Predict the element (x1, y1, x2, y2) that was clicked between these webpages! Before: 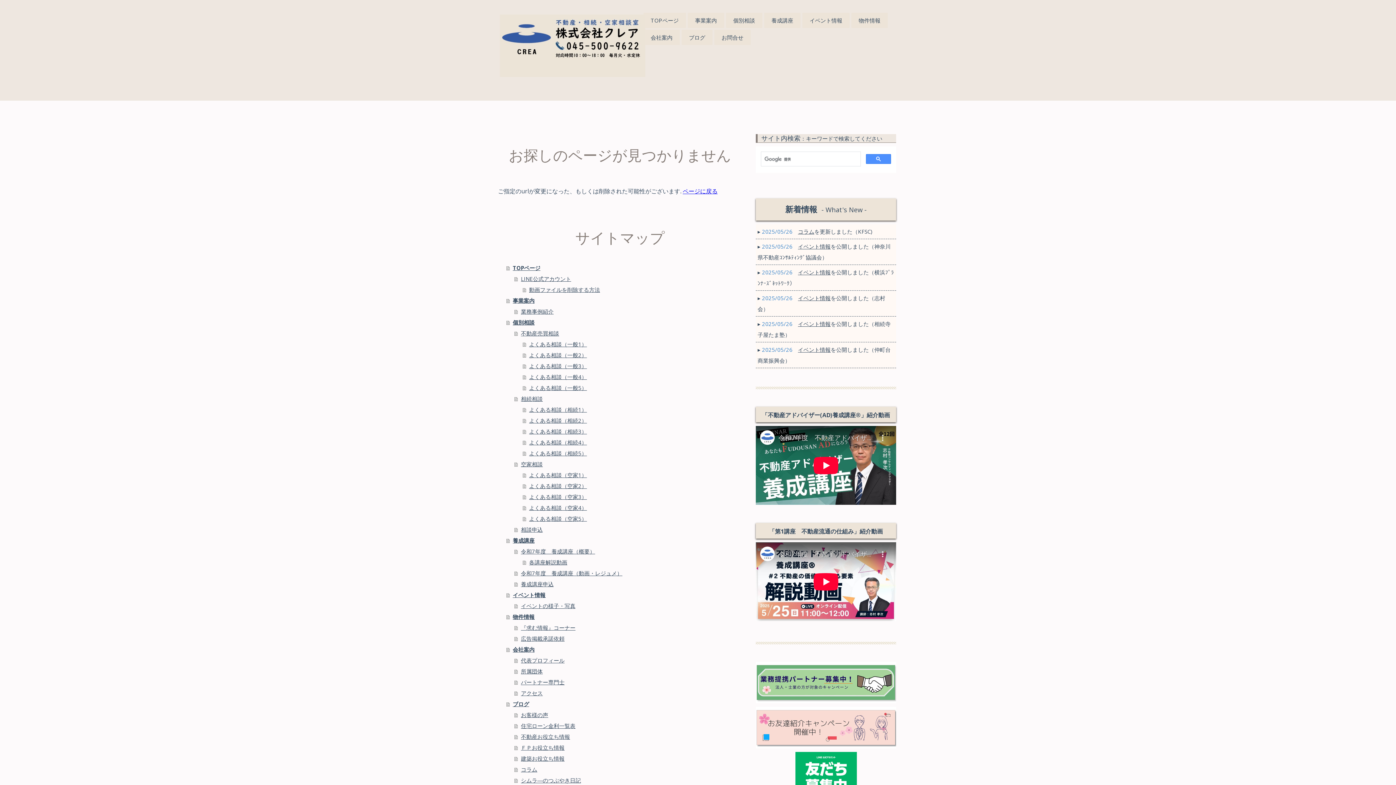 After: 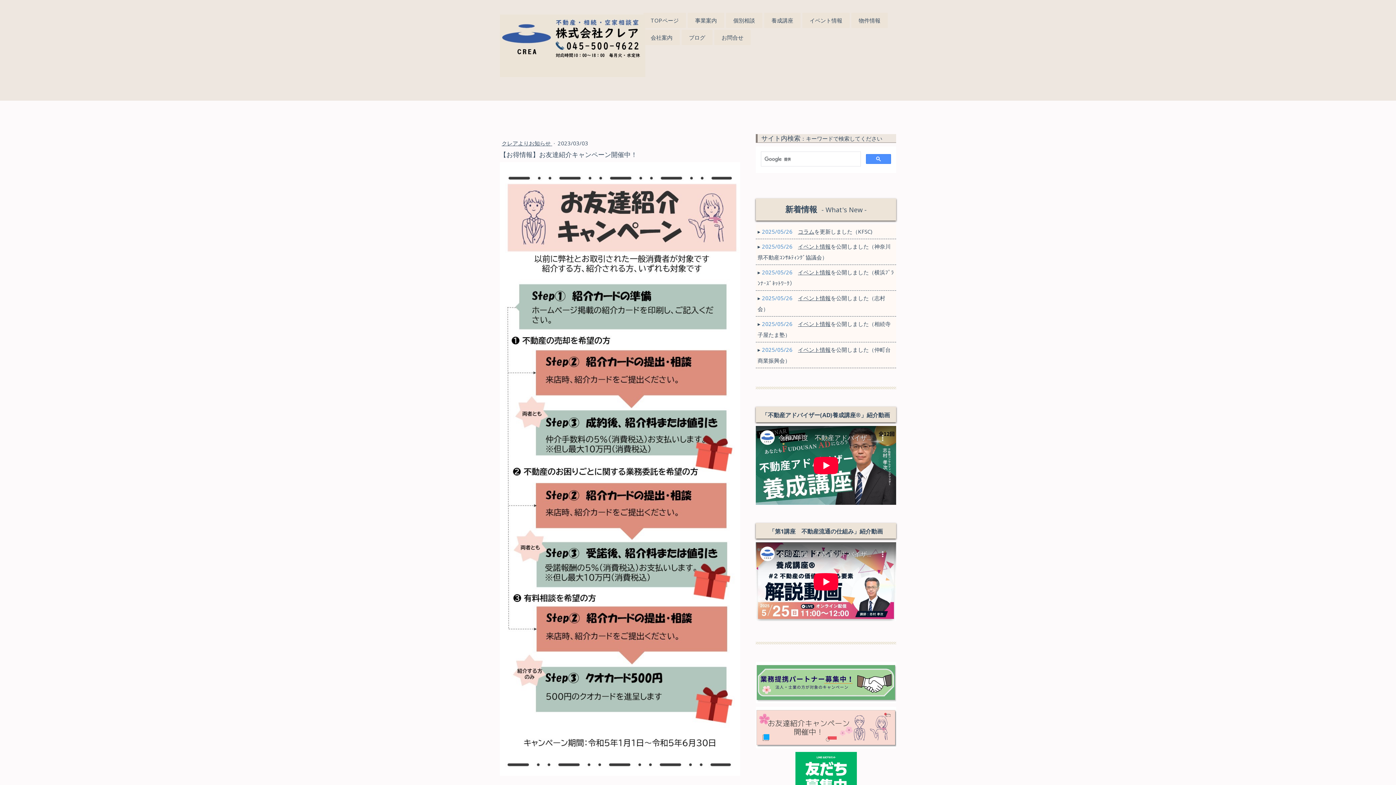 Action: bbox: (756, 709, 896, 716)